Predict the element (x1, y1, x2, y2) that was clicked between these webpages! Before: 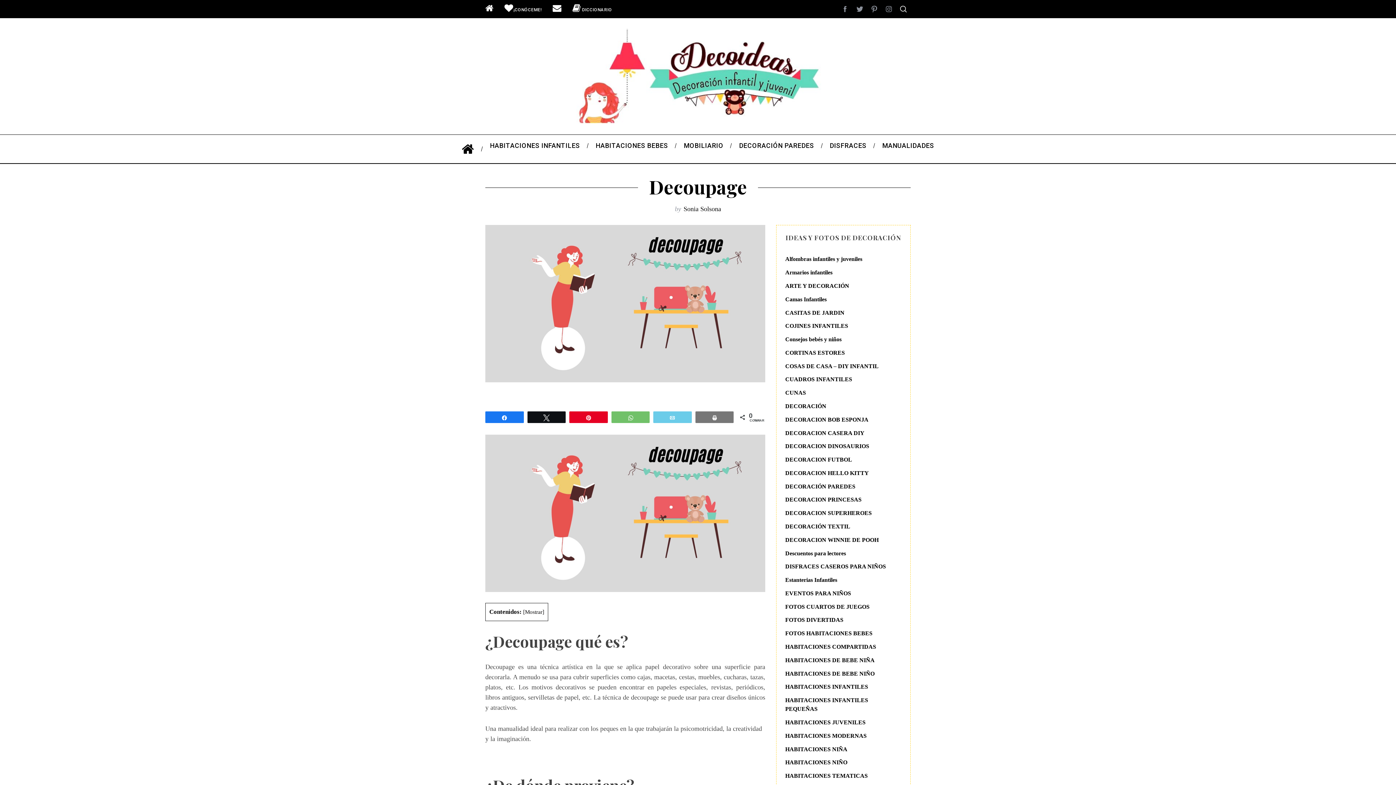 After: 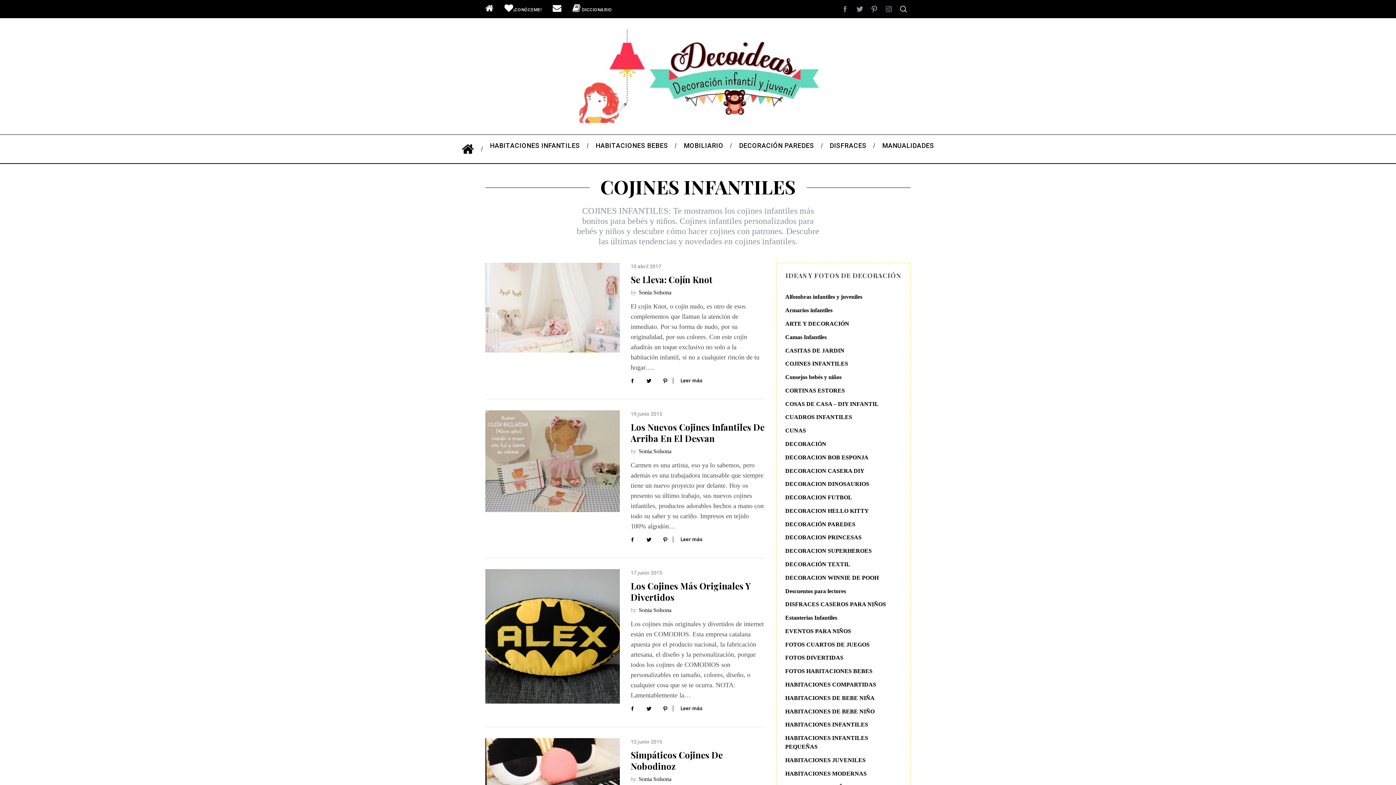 Action: bbox: (785, 321, 901, 330) label: COJINES INFANTILES